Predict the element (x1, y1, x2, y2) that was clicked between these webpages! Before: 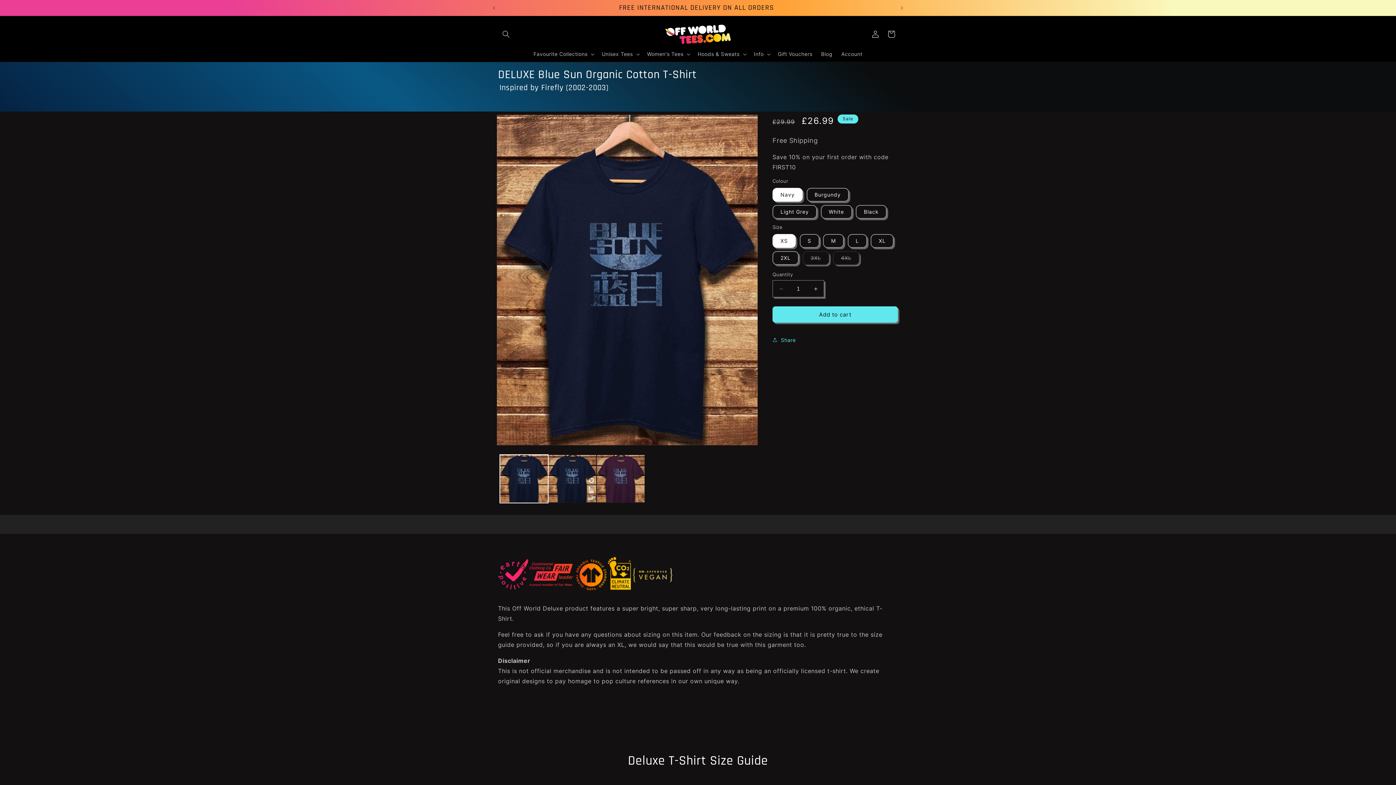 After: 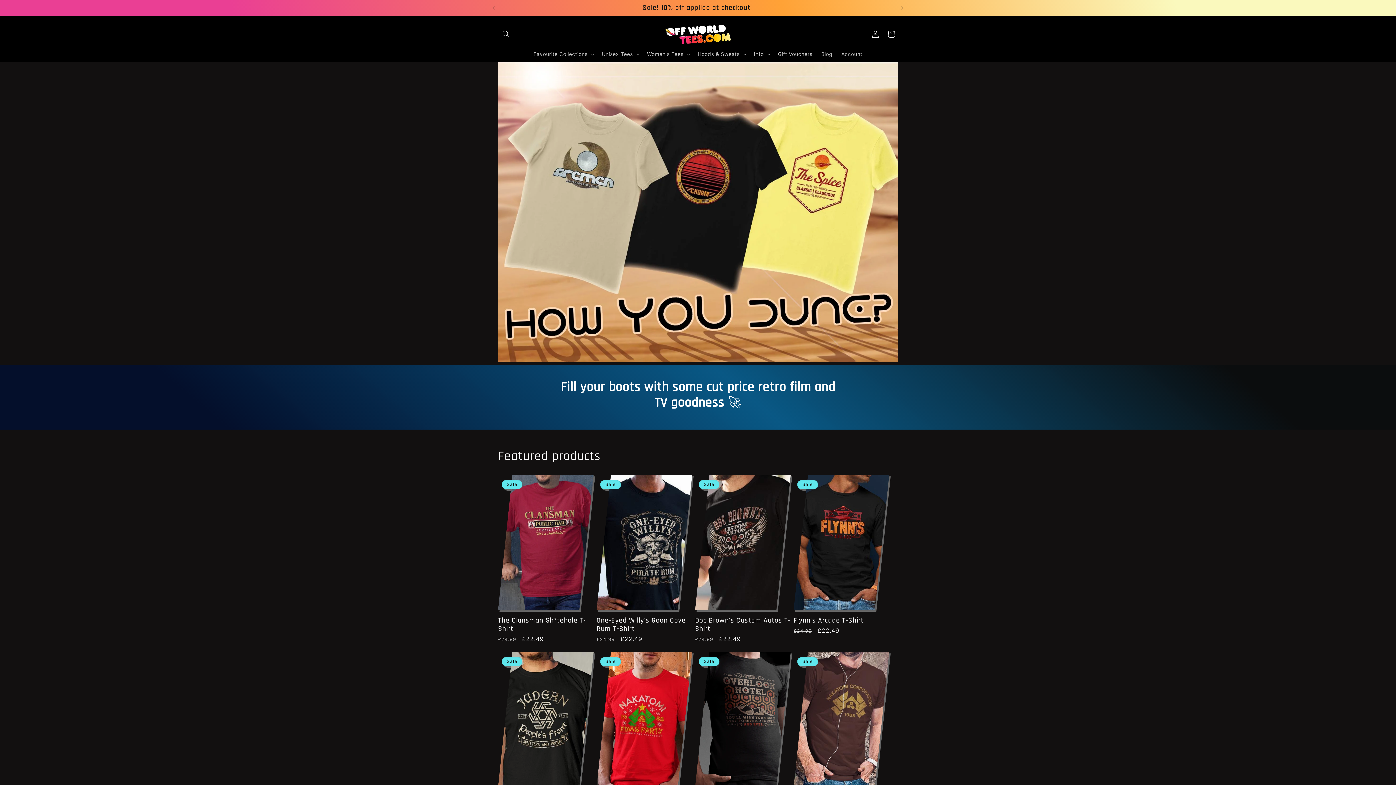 Action: bbox: (662, 21, 733, 46)